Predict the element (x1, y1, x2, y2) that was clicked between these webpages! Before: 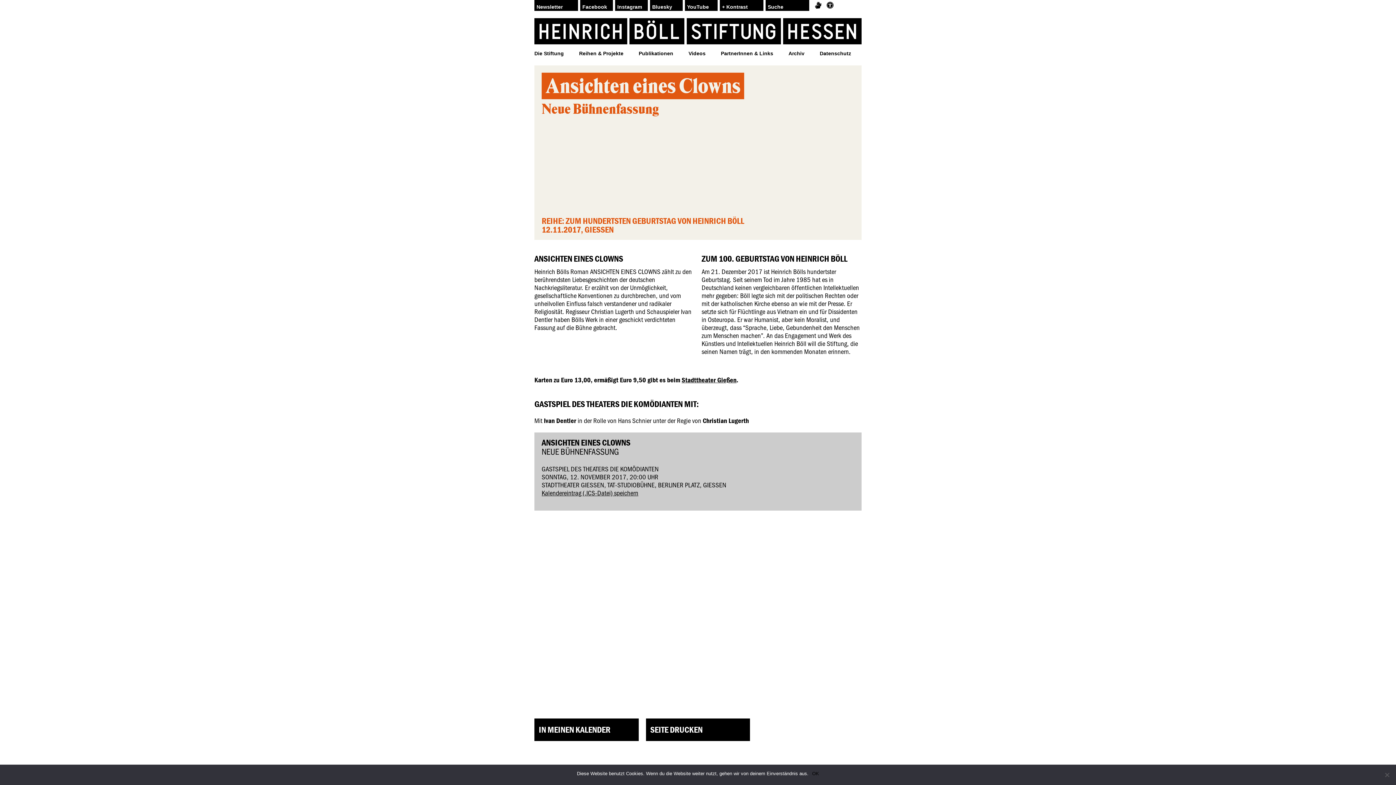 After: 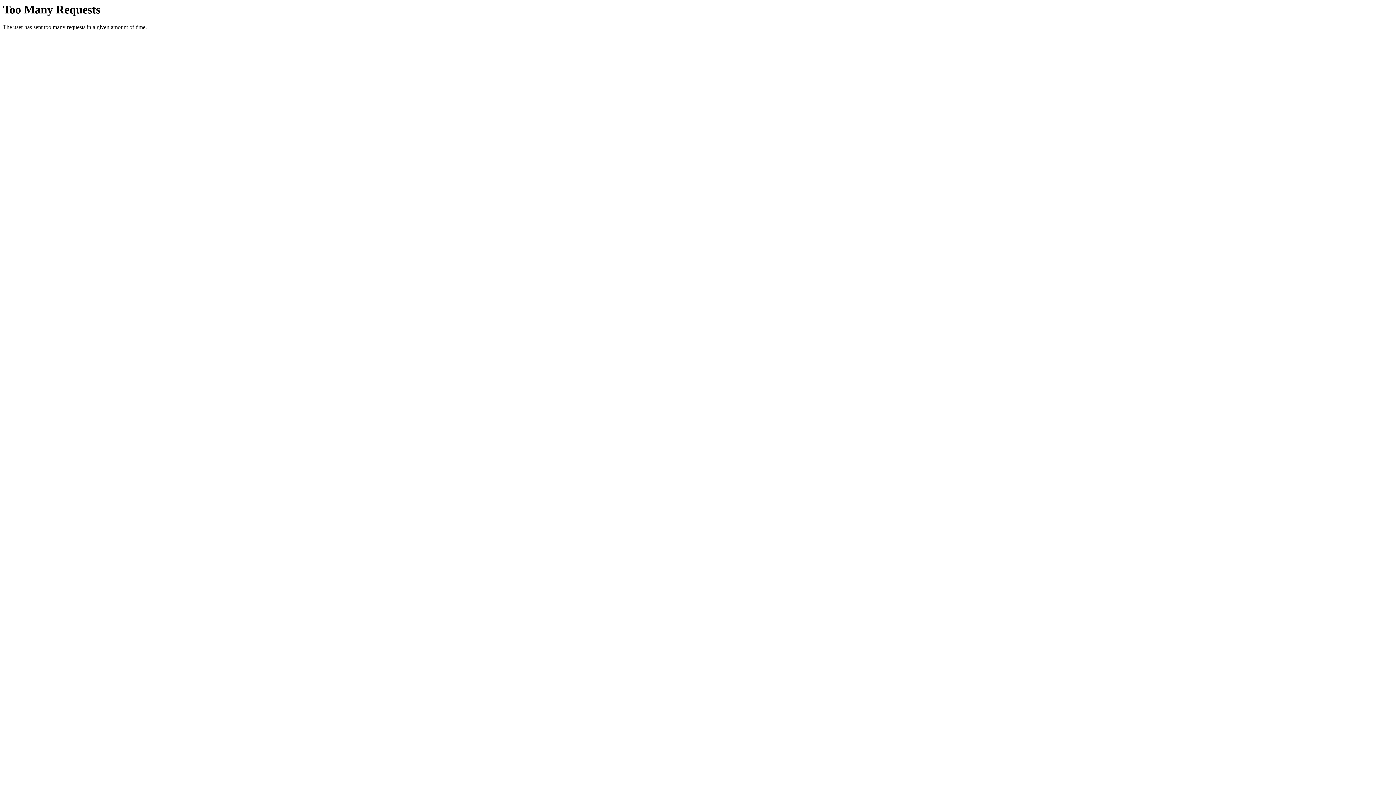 Action: label: Stadttheater Gießen bbox: (681, 375, 736, 384)